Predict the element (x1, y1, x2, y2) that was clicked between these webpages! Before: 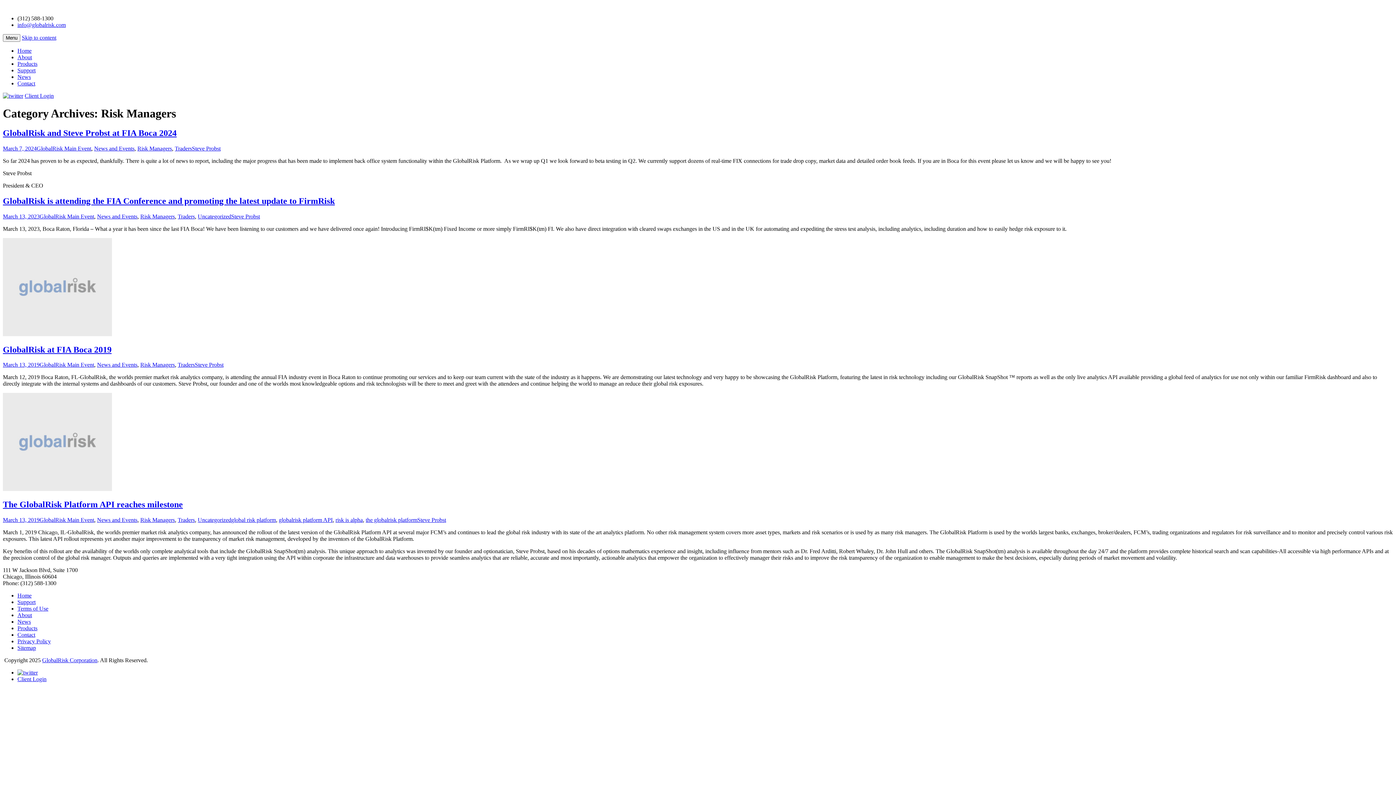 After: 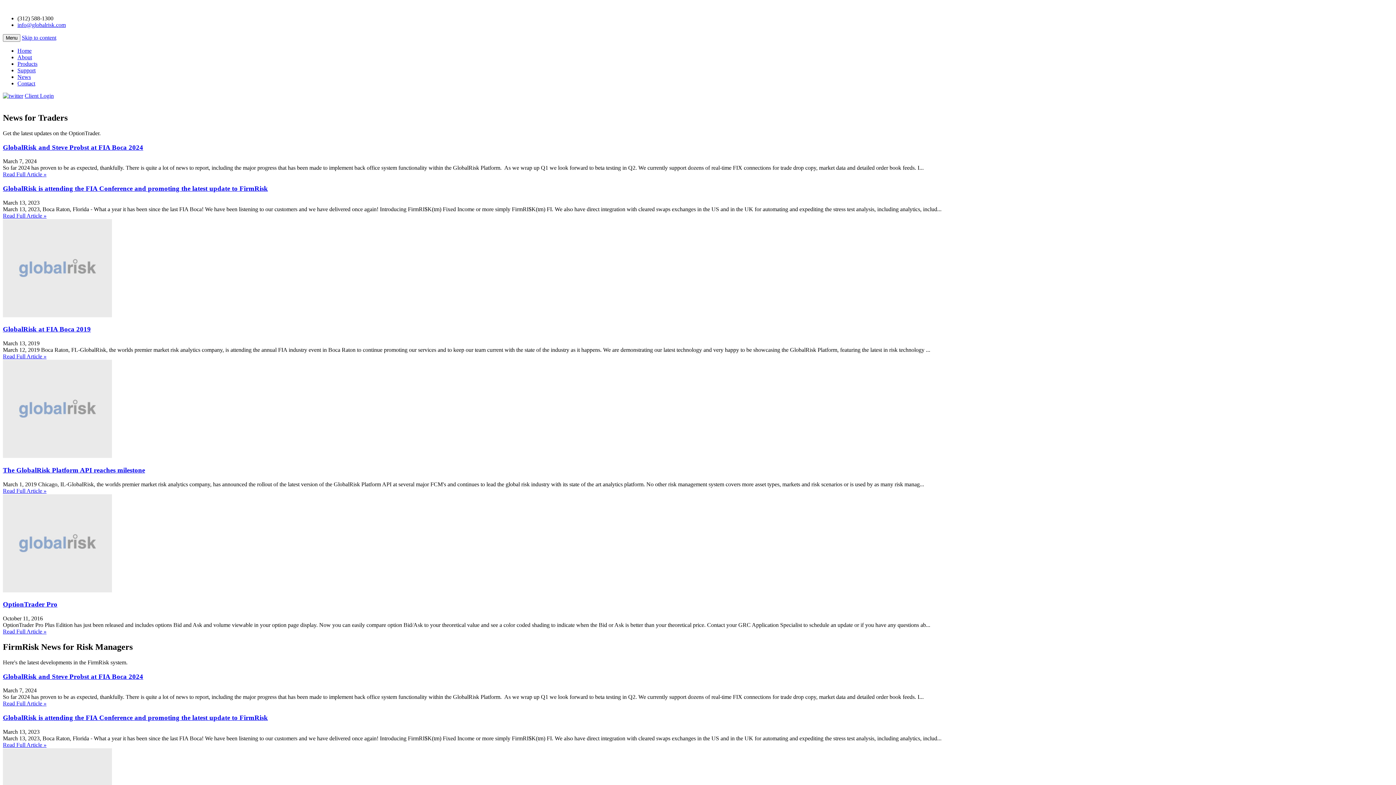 Action: bbox: (17, 73, 30, 80) label: News